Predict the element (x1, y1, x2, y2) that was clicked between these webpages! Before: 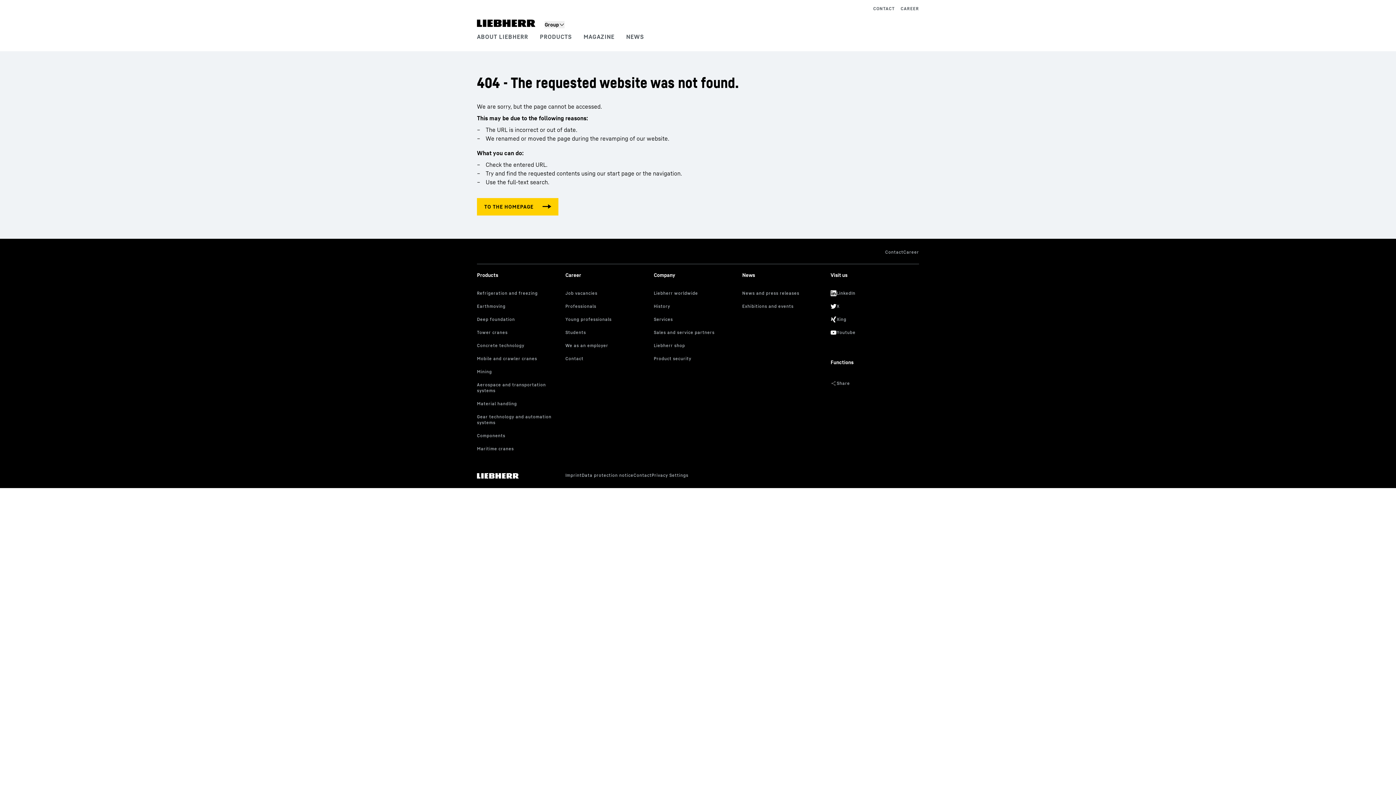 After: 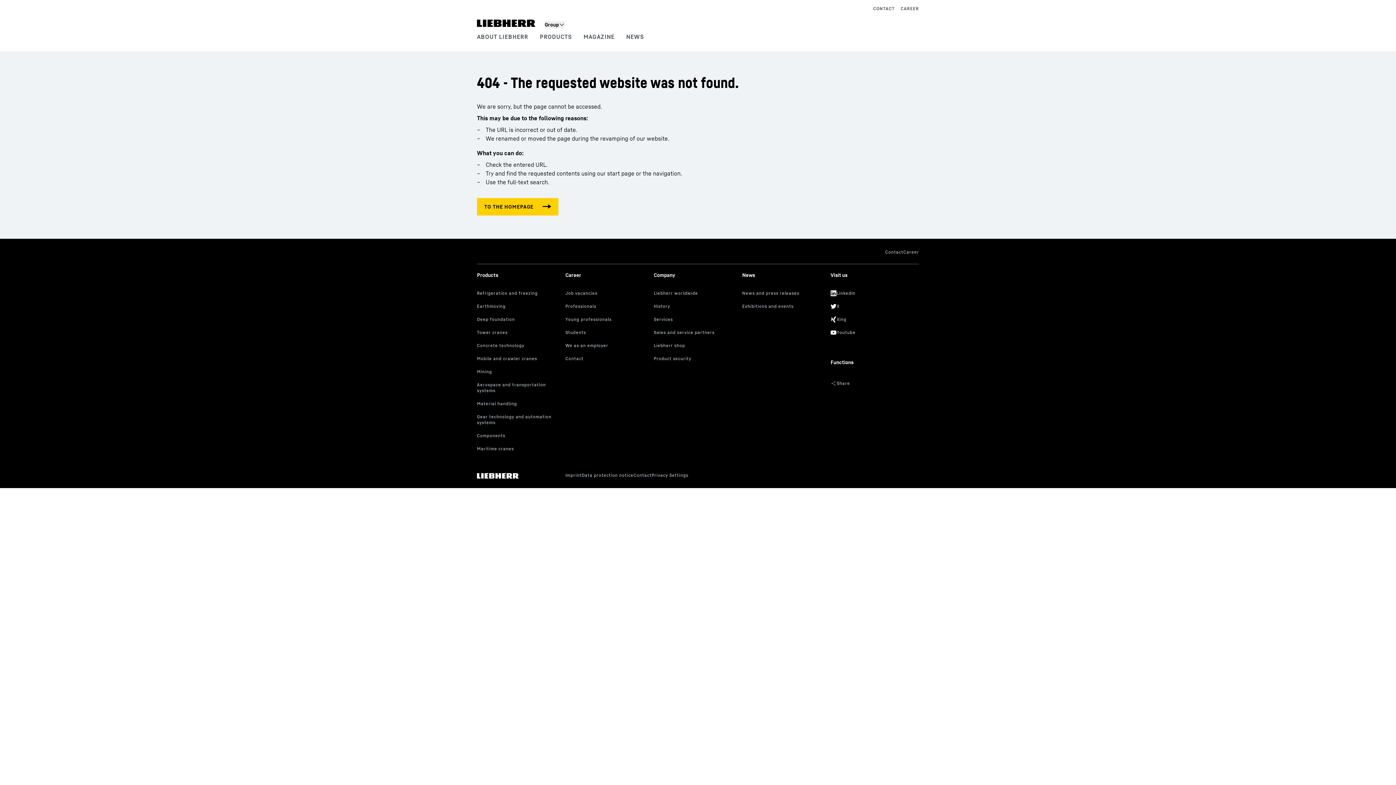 Action: bbox: (830, 312, 913, 325)